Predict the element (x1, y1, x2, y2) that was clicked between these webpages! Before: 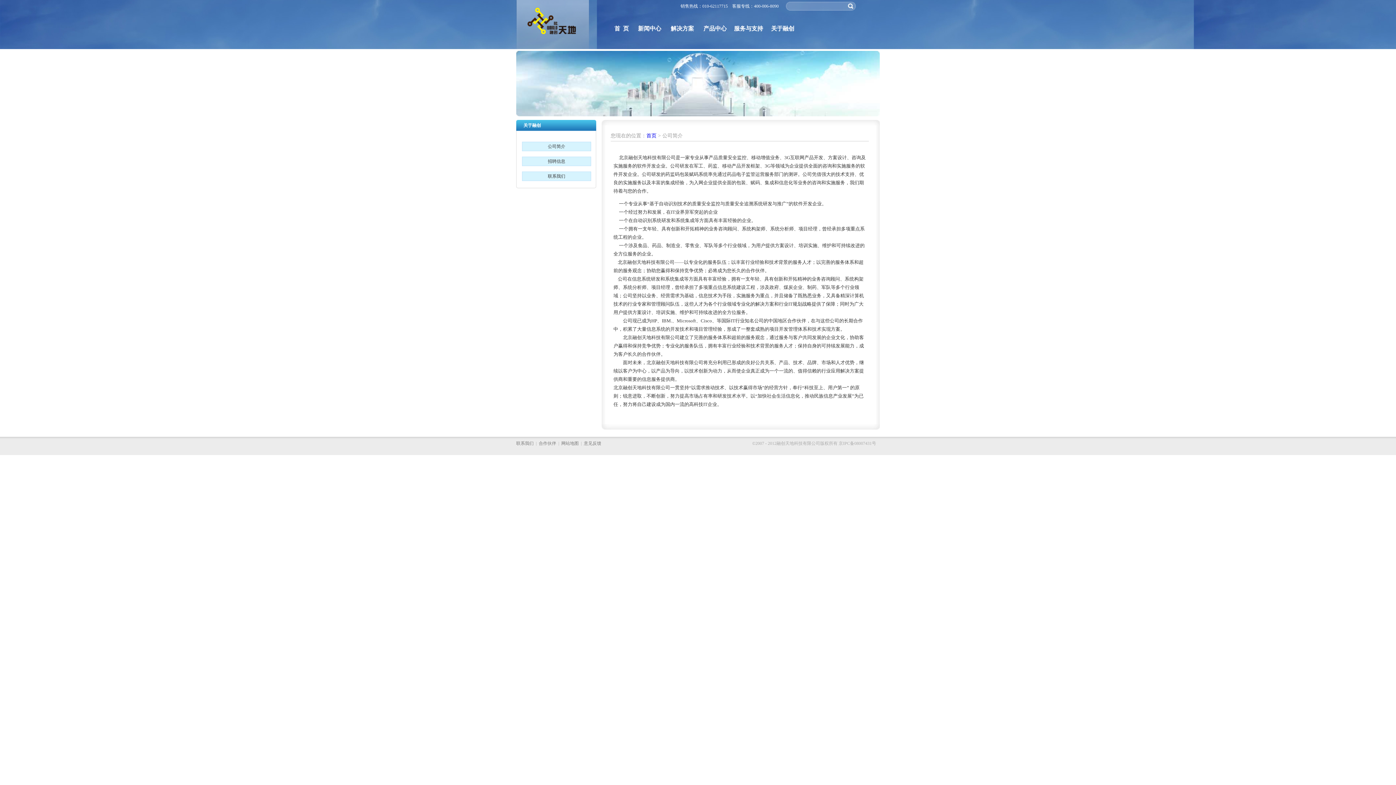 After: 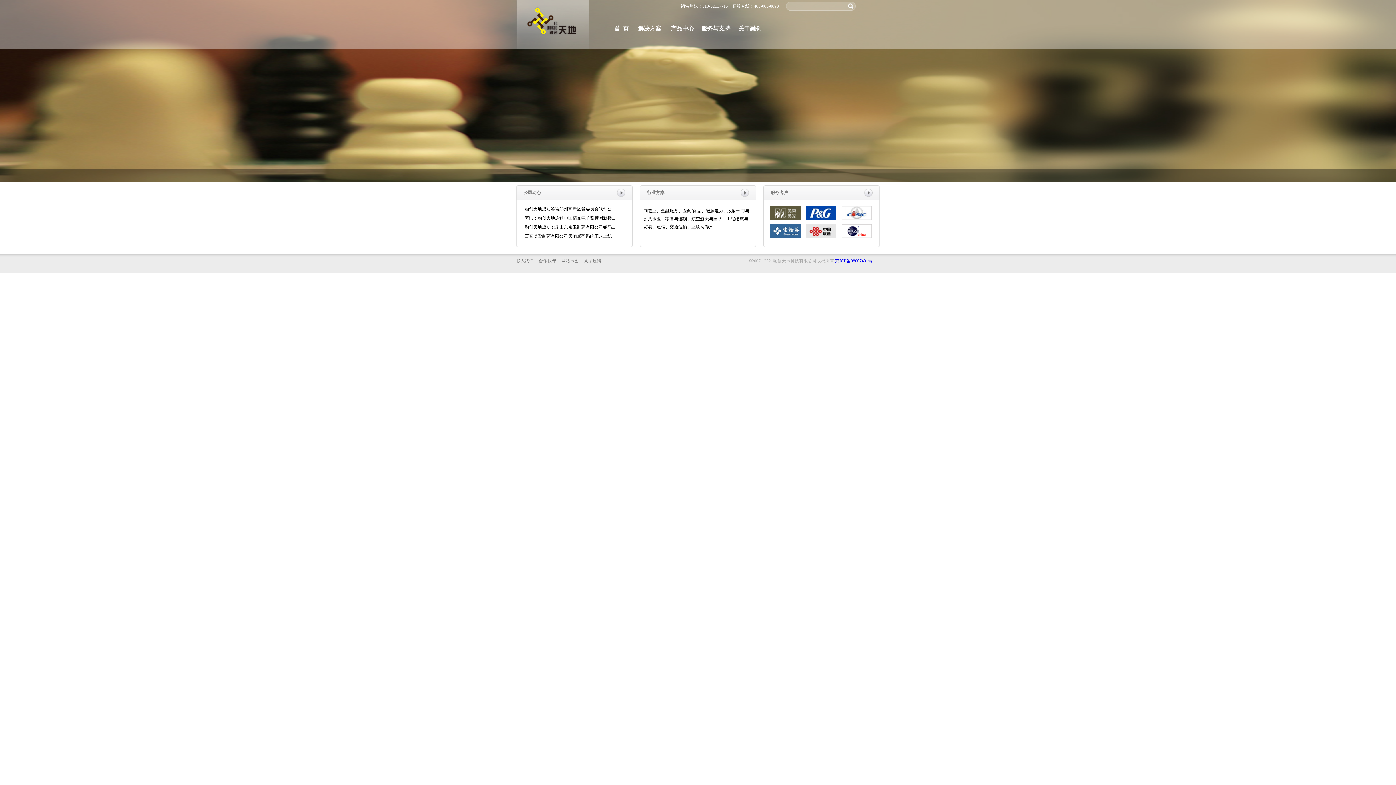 Action: bbox: (646, 133, 656, 138) label: 首页